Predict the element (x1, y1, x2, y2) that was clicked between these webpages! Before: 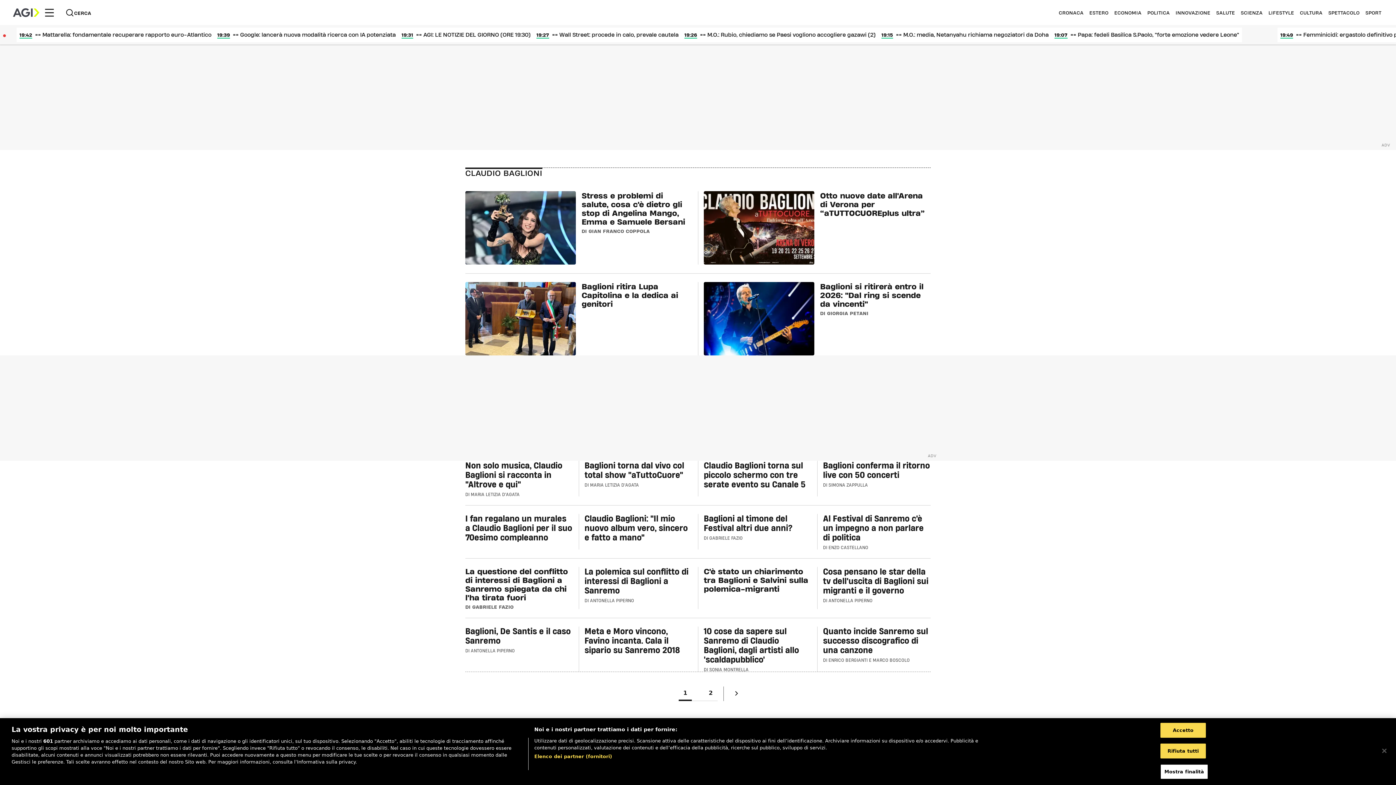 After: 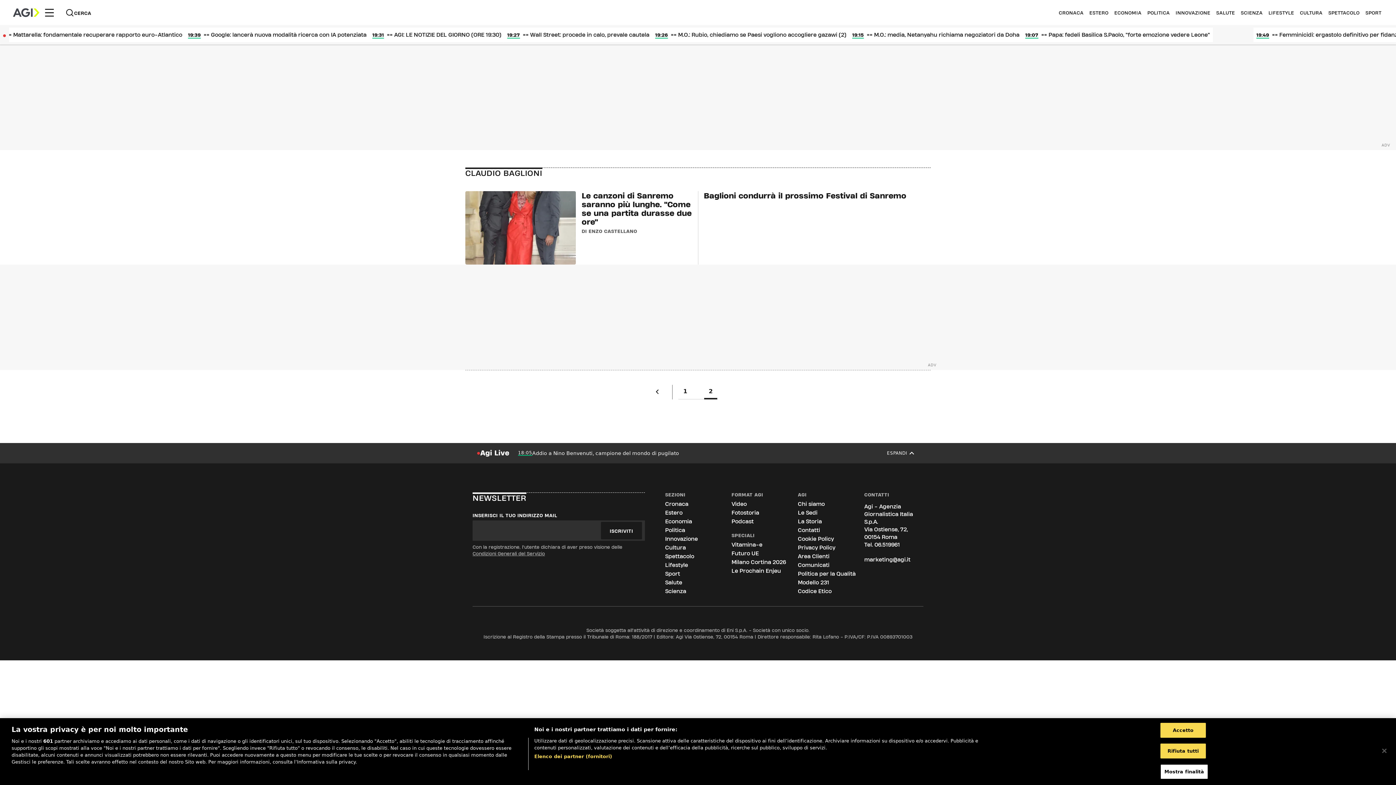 Action: bbox: (729, 687, 744, 702)